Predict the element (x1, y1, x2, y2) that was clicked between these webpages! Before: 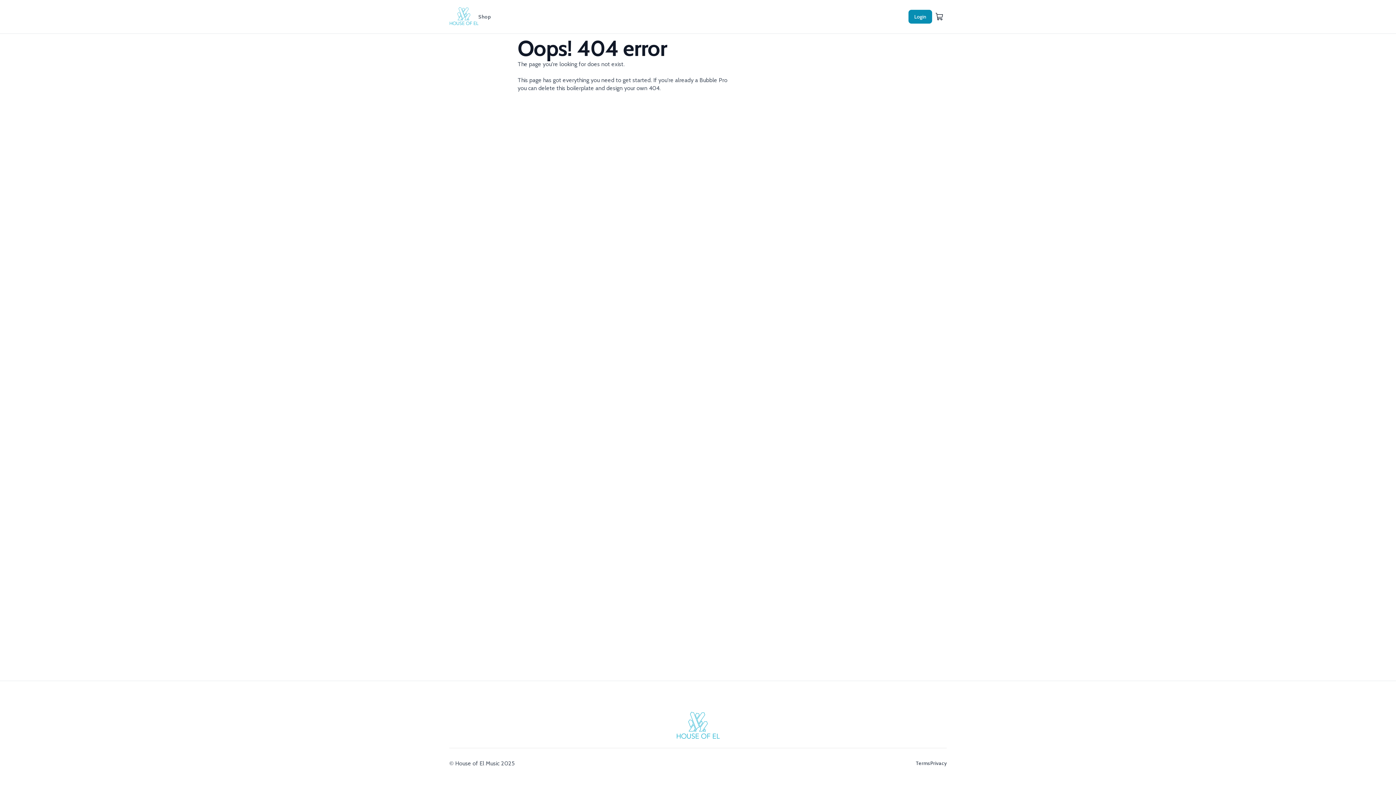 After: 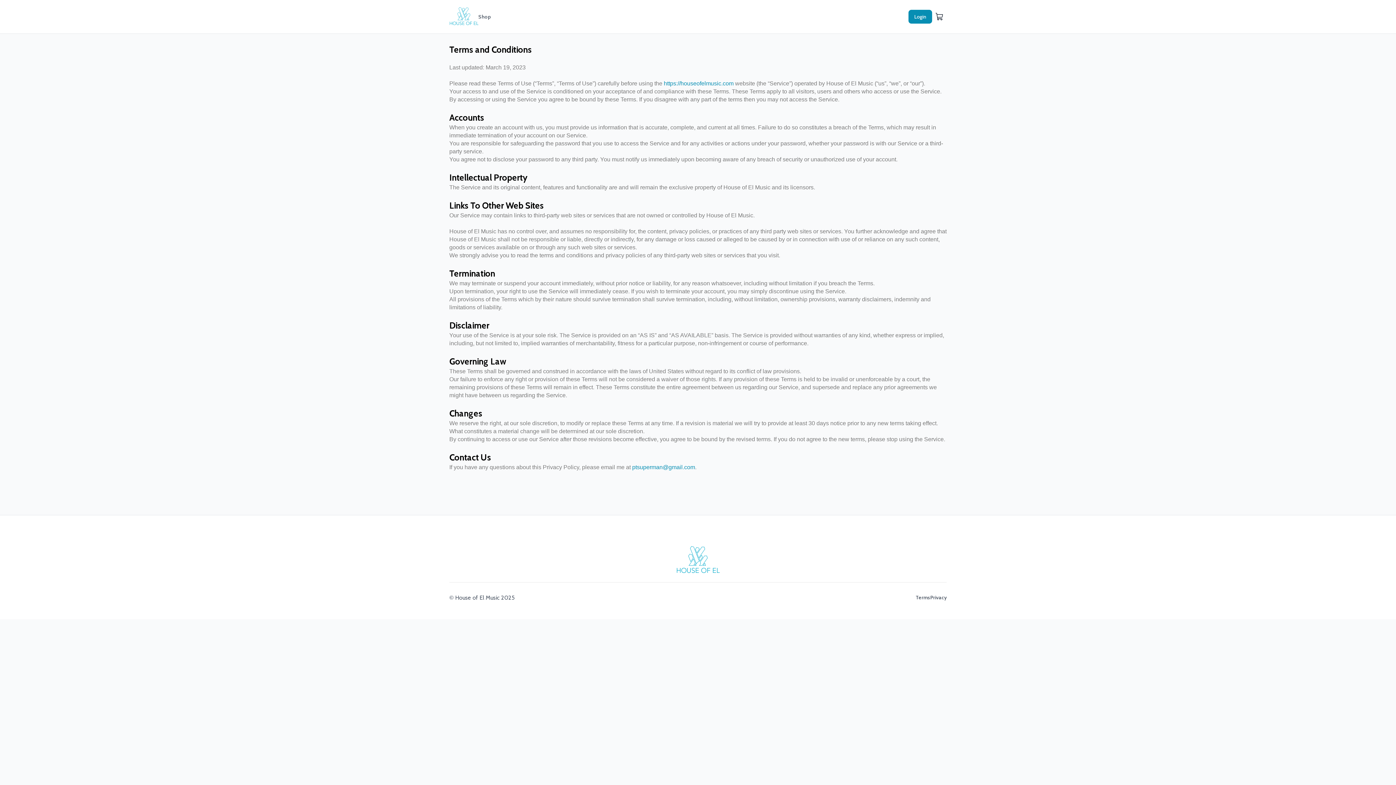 Action: label: Terms bbox: (916, 760, 930, 767)